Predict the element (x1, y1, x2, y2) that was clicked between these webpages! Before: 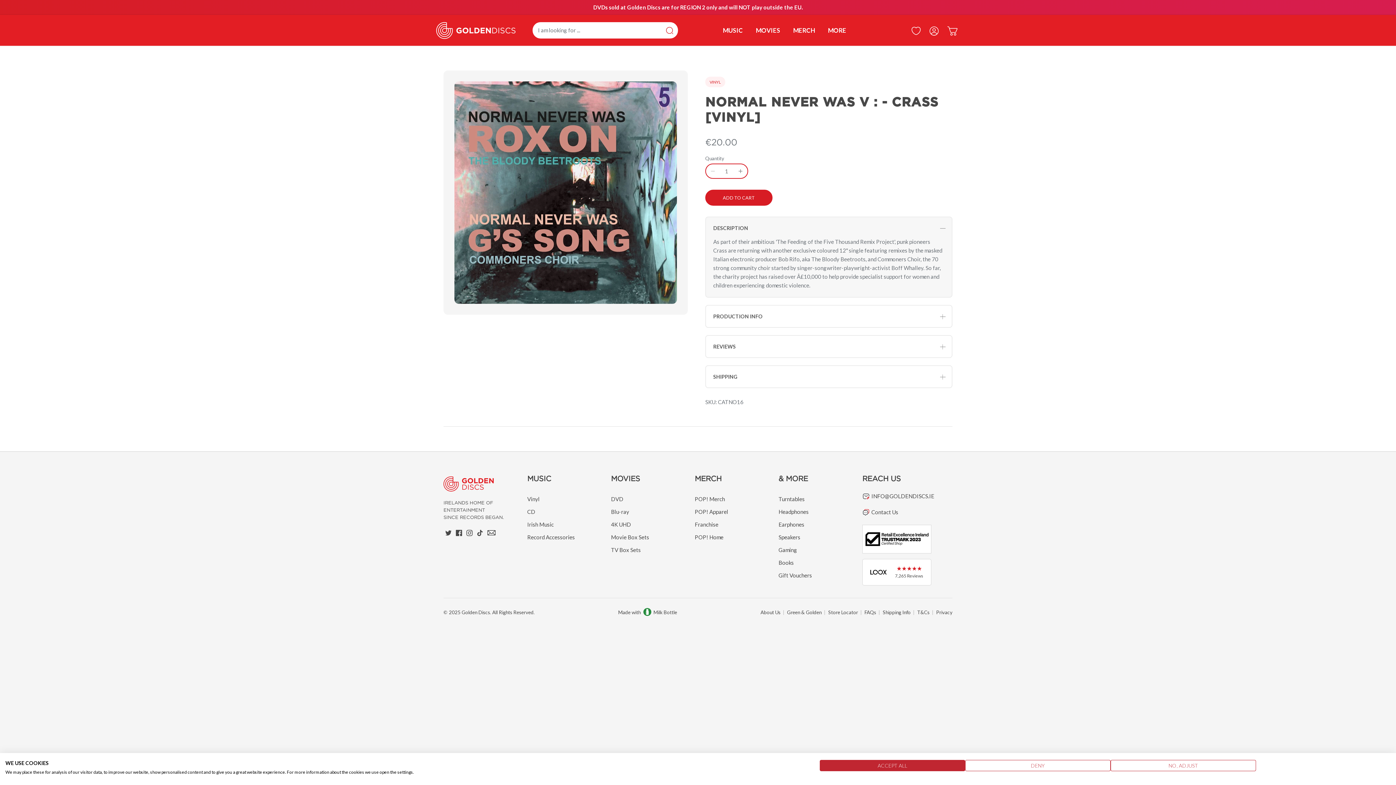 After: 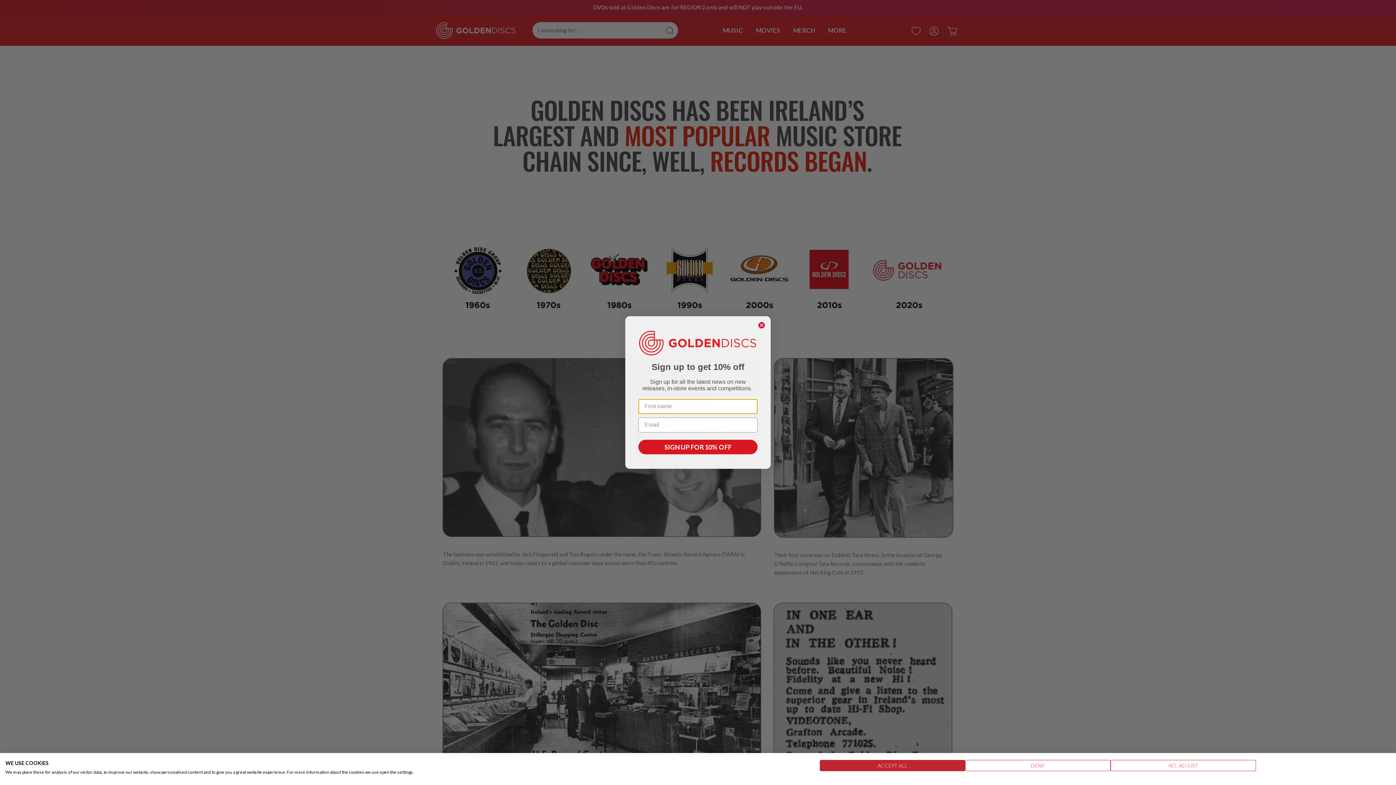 Action: bbox: (760, 609, 780, 615) label: About Us